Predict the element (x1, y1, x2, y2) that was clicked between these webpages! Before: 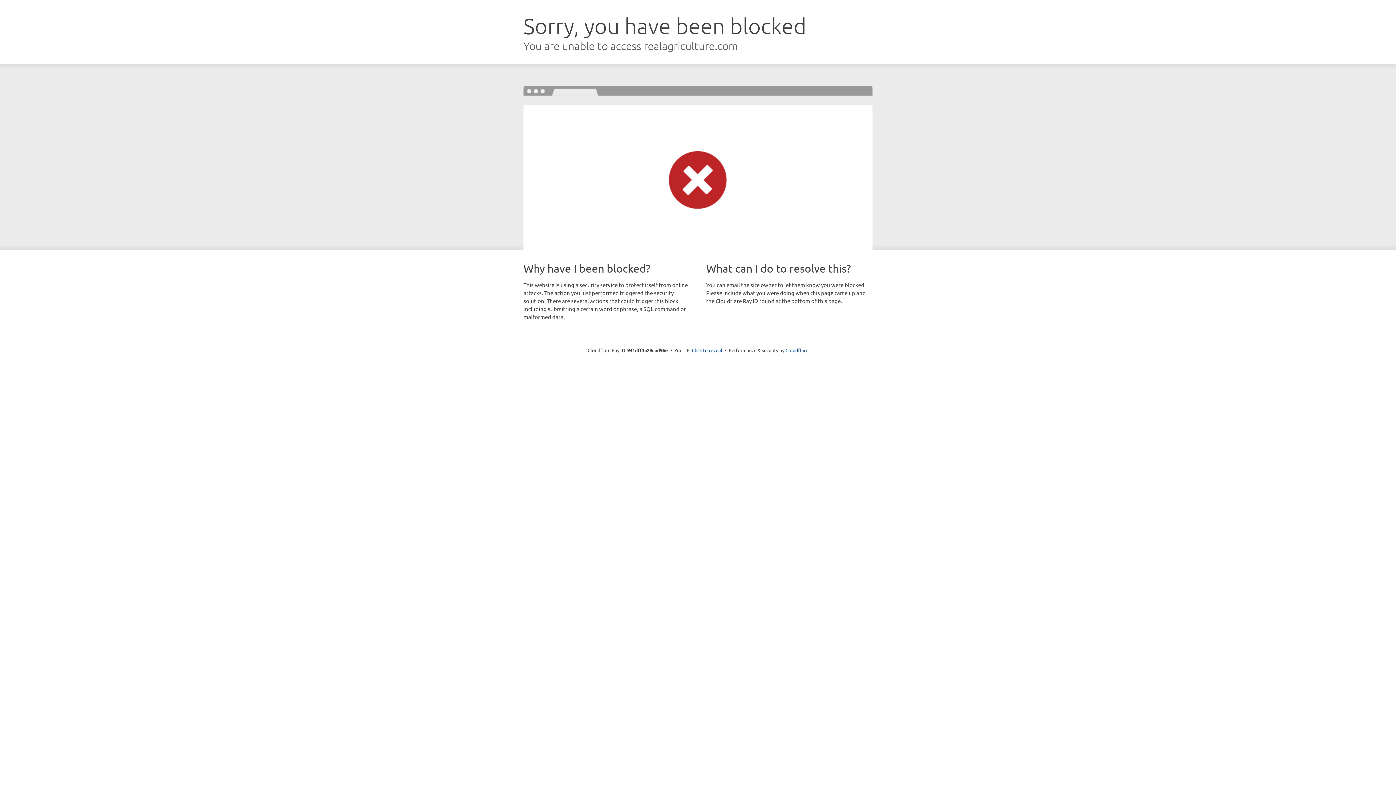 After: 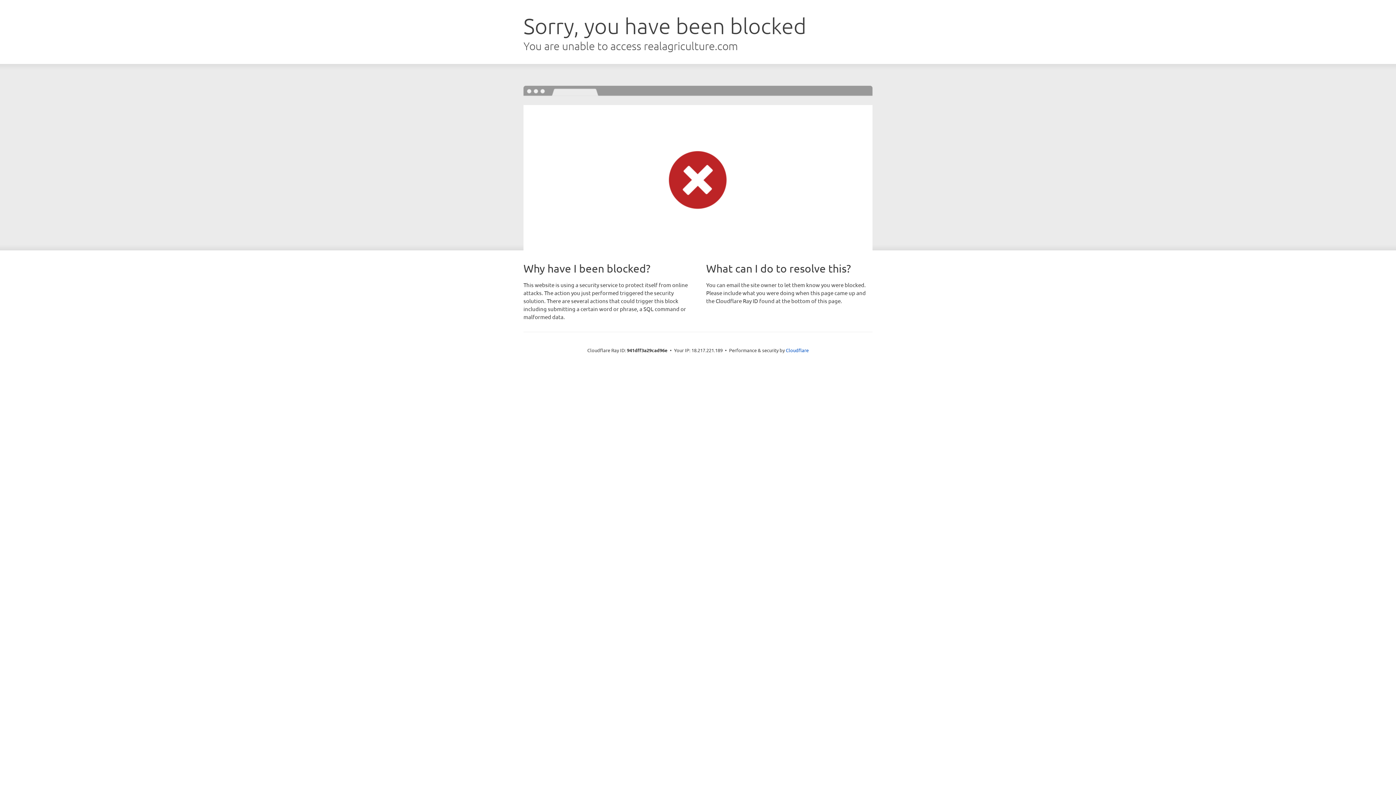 Action: bbox: (692, 346, 722, 353) label: Click to reveal